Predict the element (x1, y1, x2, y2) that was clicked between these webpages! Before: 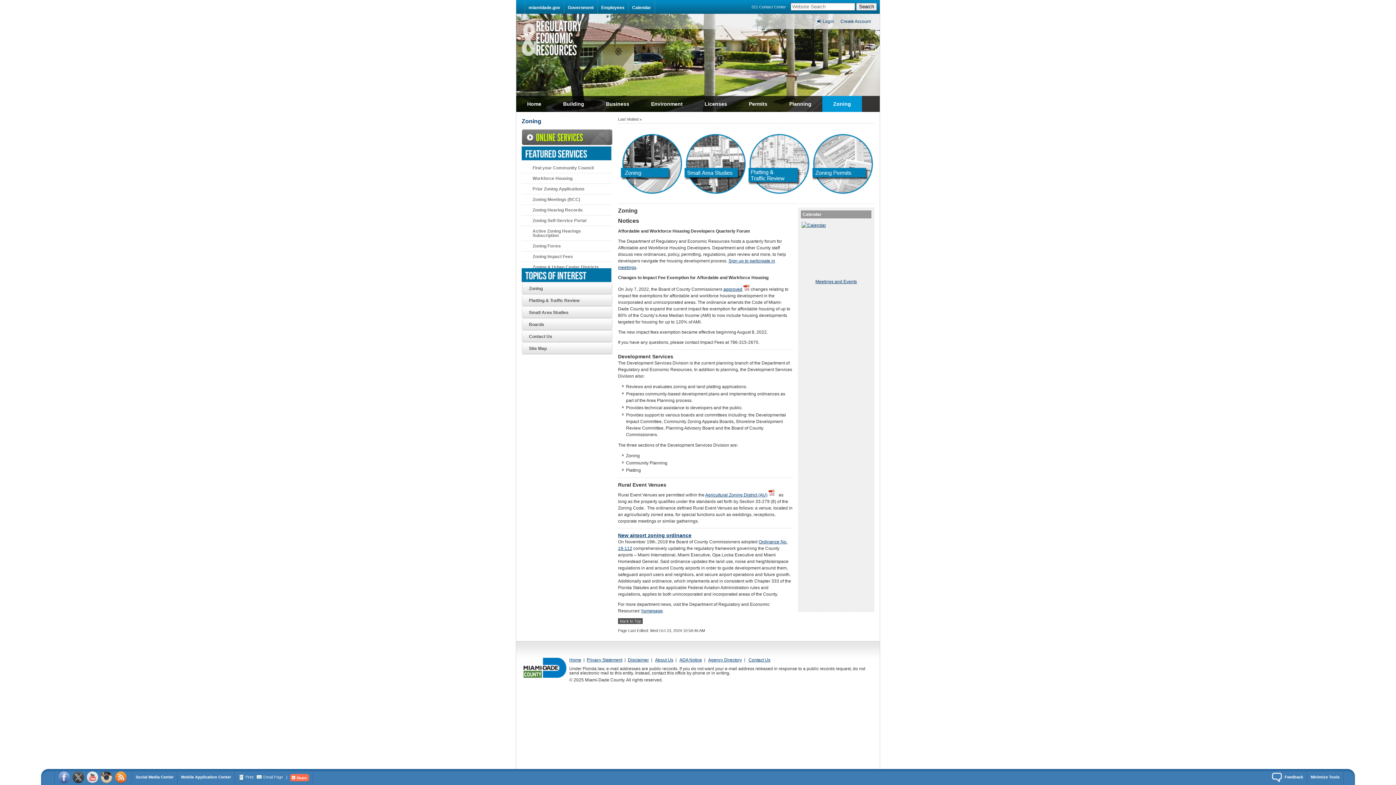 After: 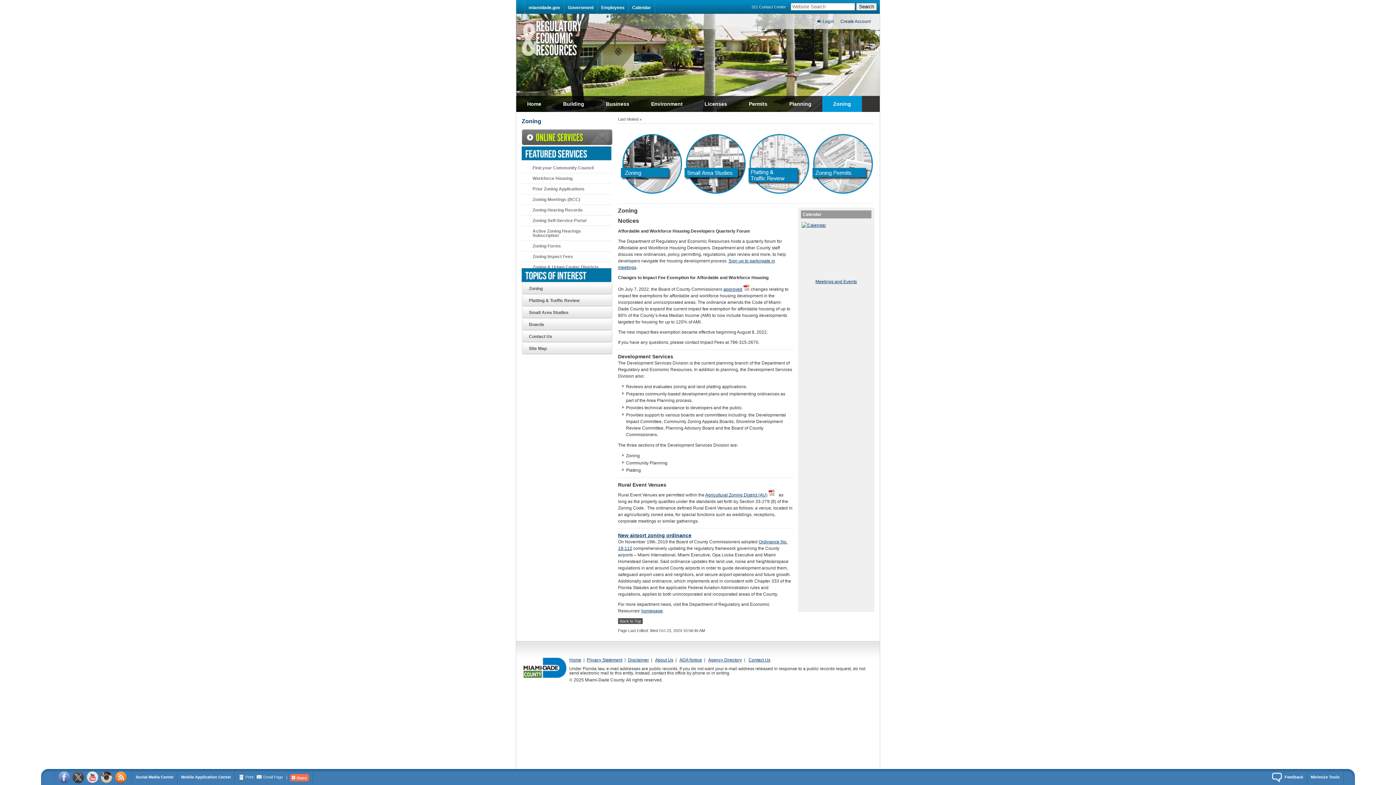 Action: label: Email Page bbox: (263, 775, 283, 779)